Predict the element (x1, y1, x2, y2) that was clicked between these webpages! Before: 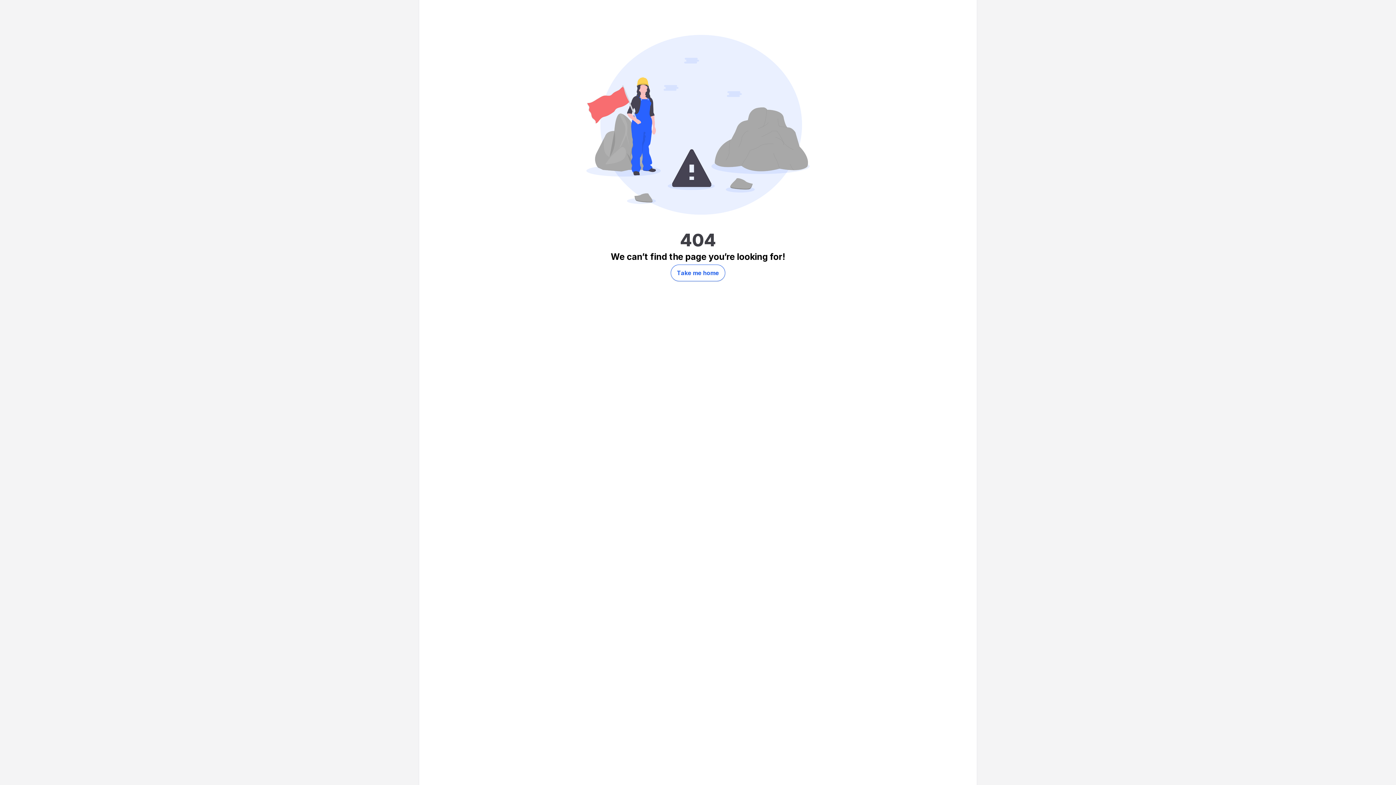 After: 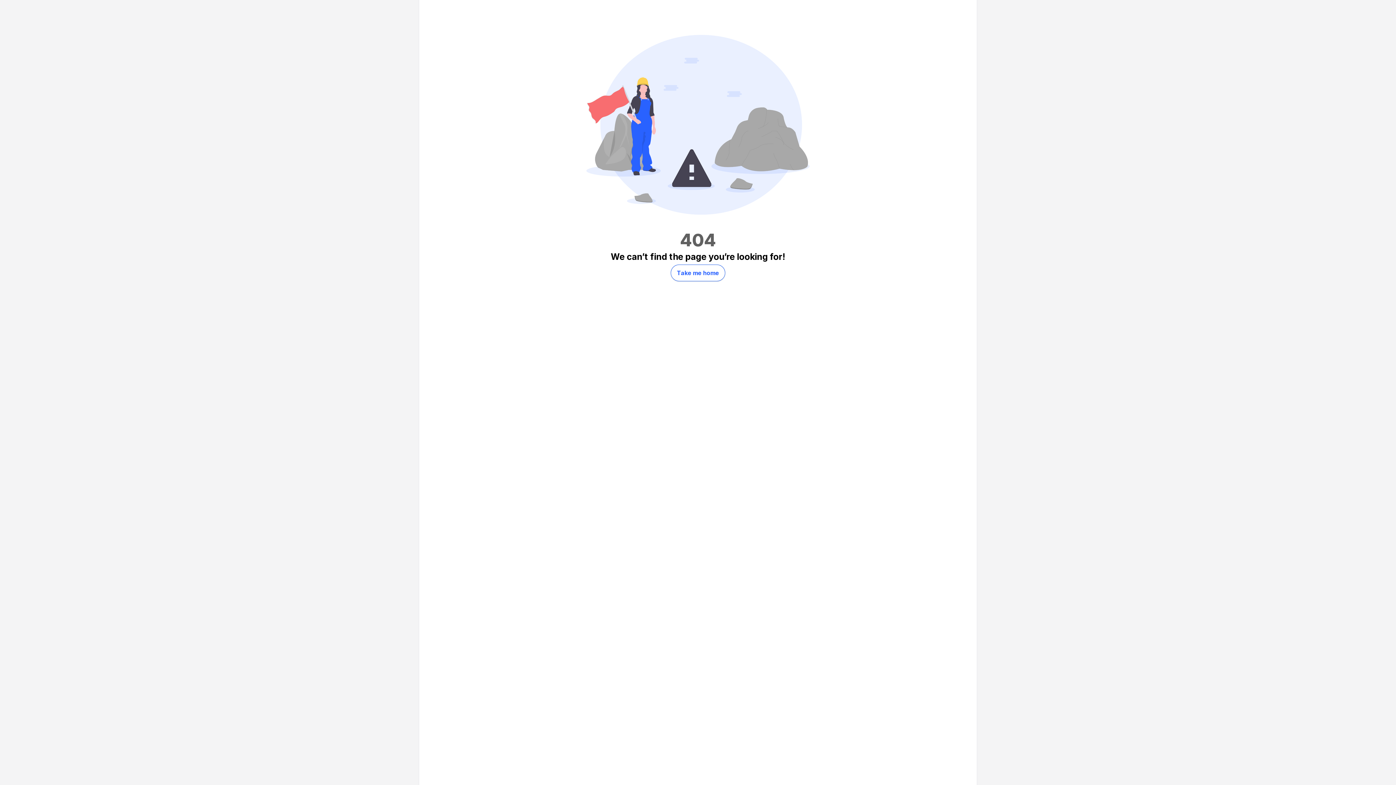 Action: label: Take me home bbox: (670, 264, 725, 281)